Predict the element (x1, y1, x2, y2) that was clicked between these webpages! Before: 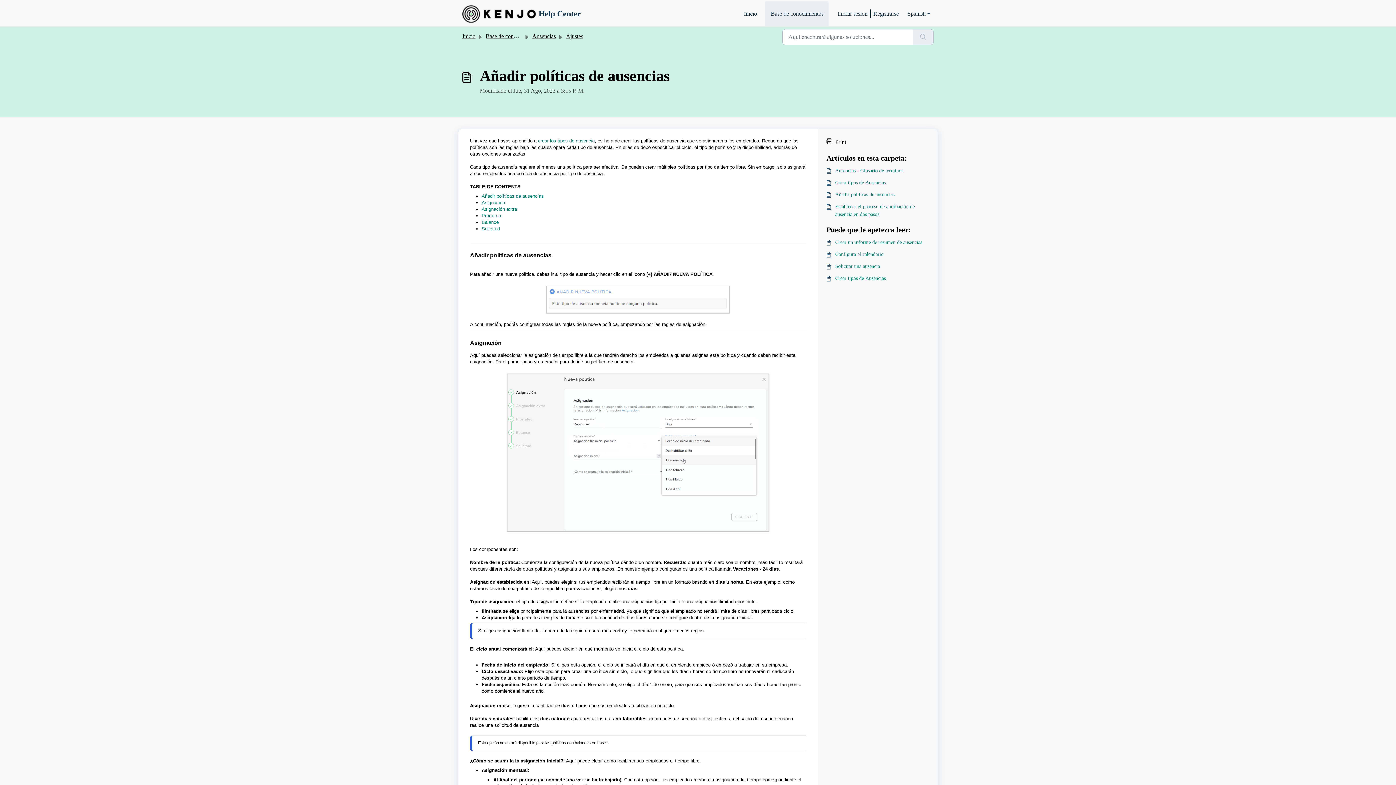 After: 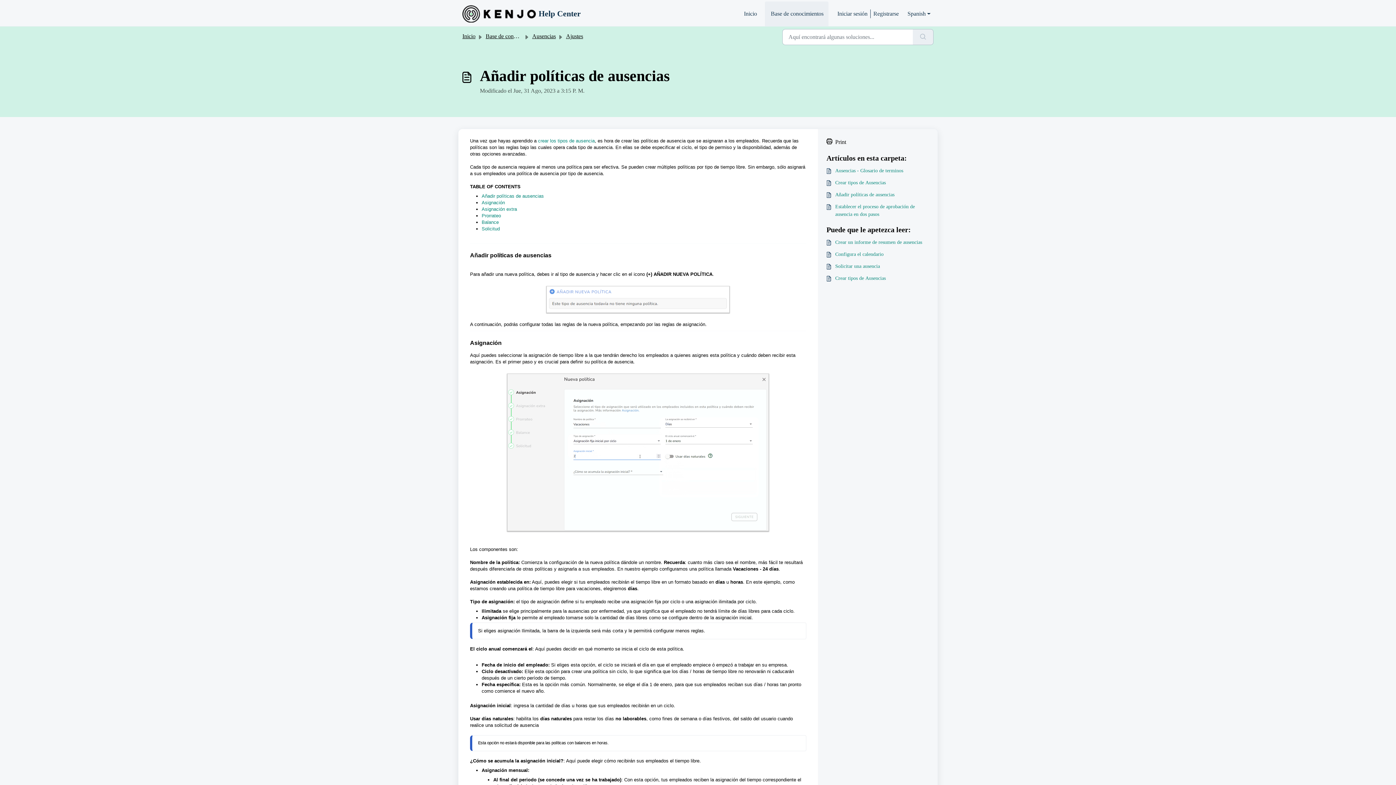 Action: bbox: (826, 190, 929, 198) label: Añadir políticas de ausencias